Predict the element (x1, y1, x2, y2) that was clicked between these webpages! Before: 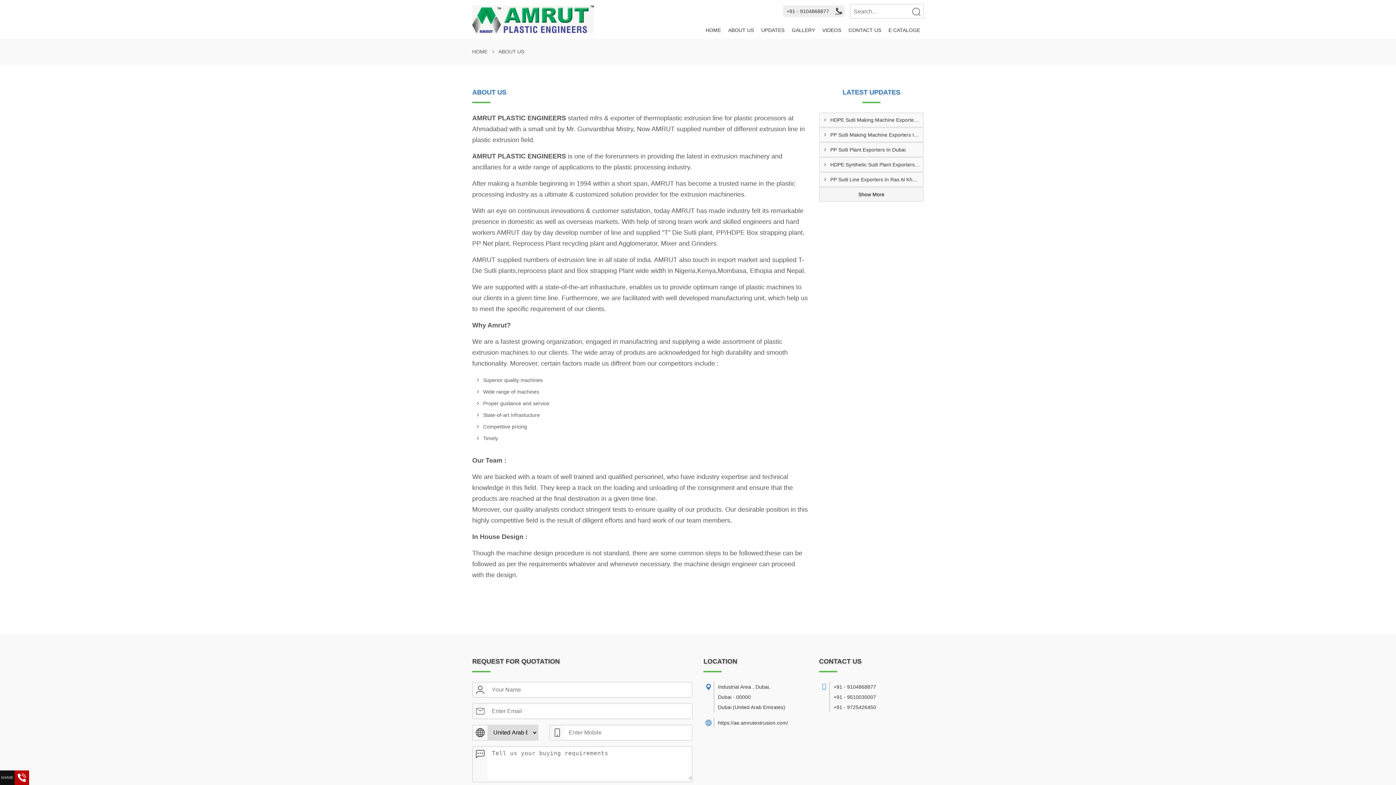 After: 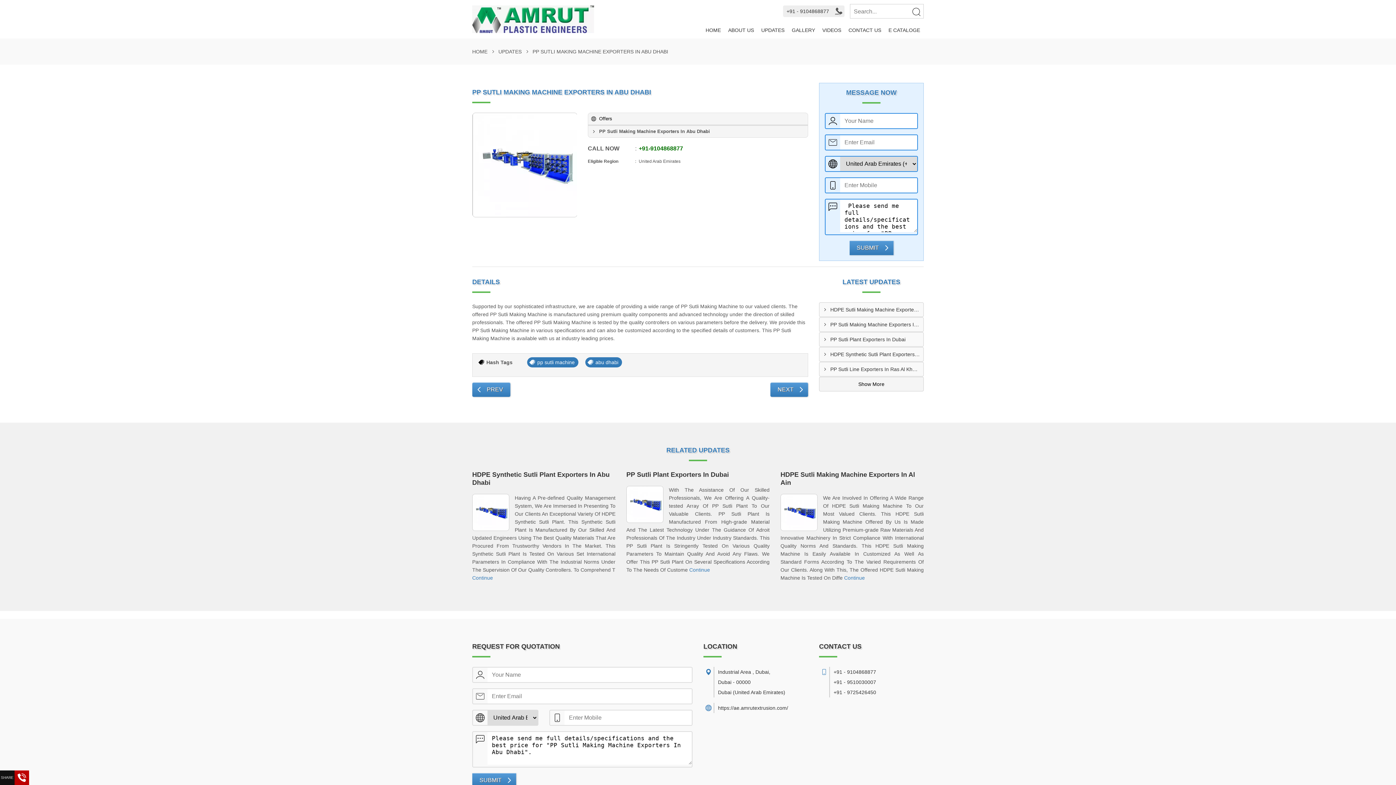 Action: bbox: (830, 130, 923, 138) label: PP Sutli Making Machine Exporters In Abu Dhabi